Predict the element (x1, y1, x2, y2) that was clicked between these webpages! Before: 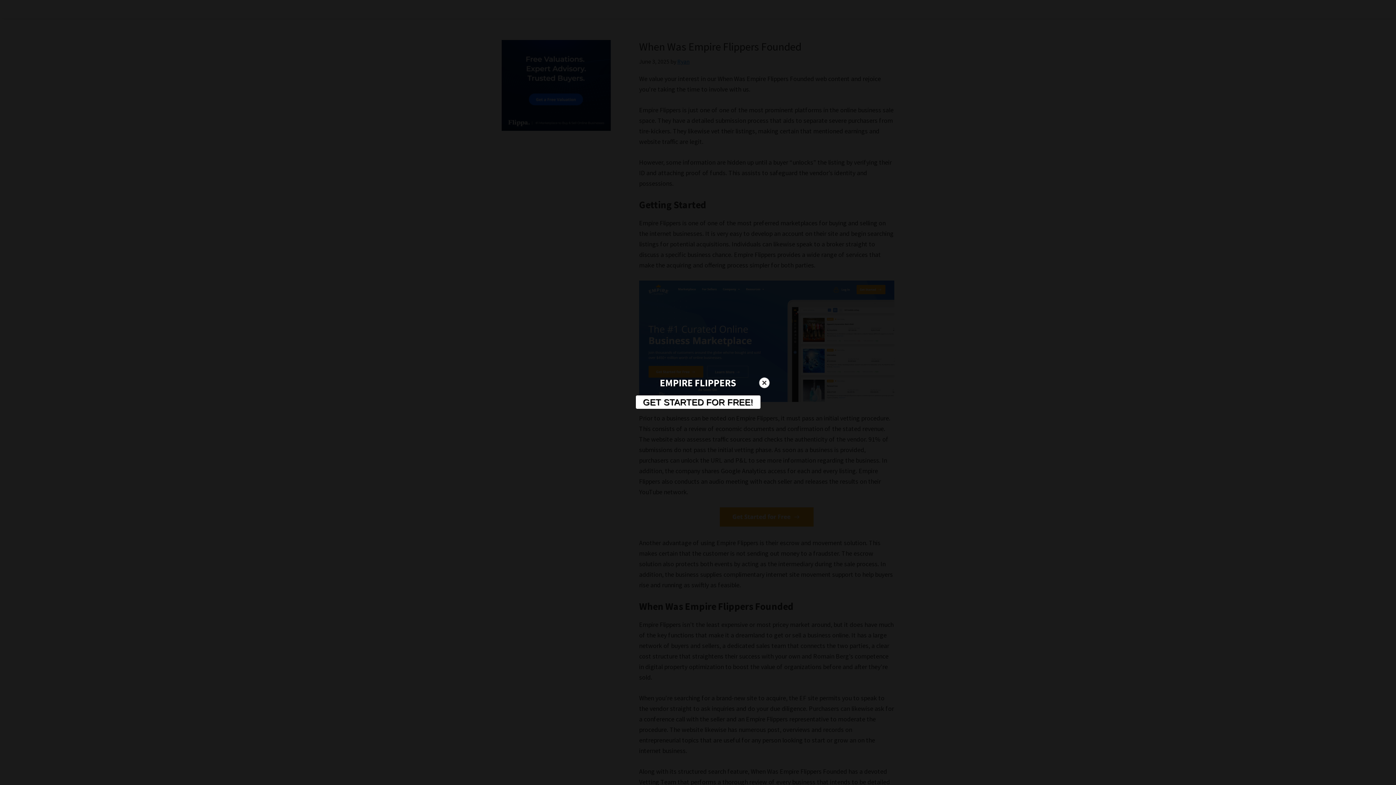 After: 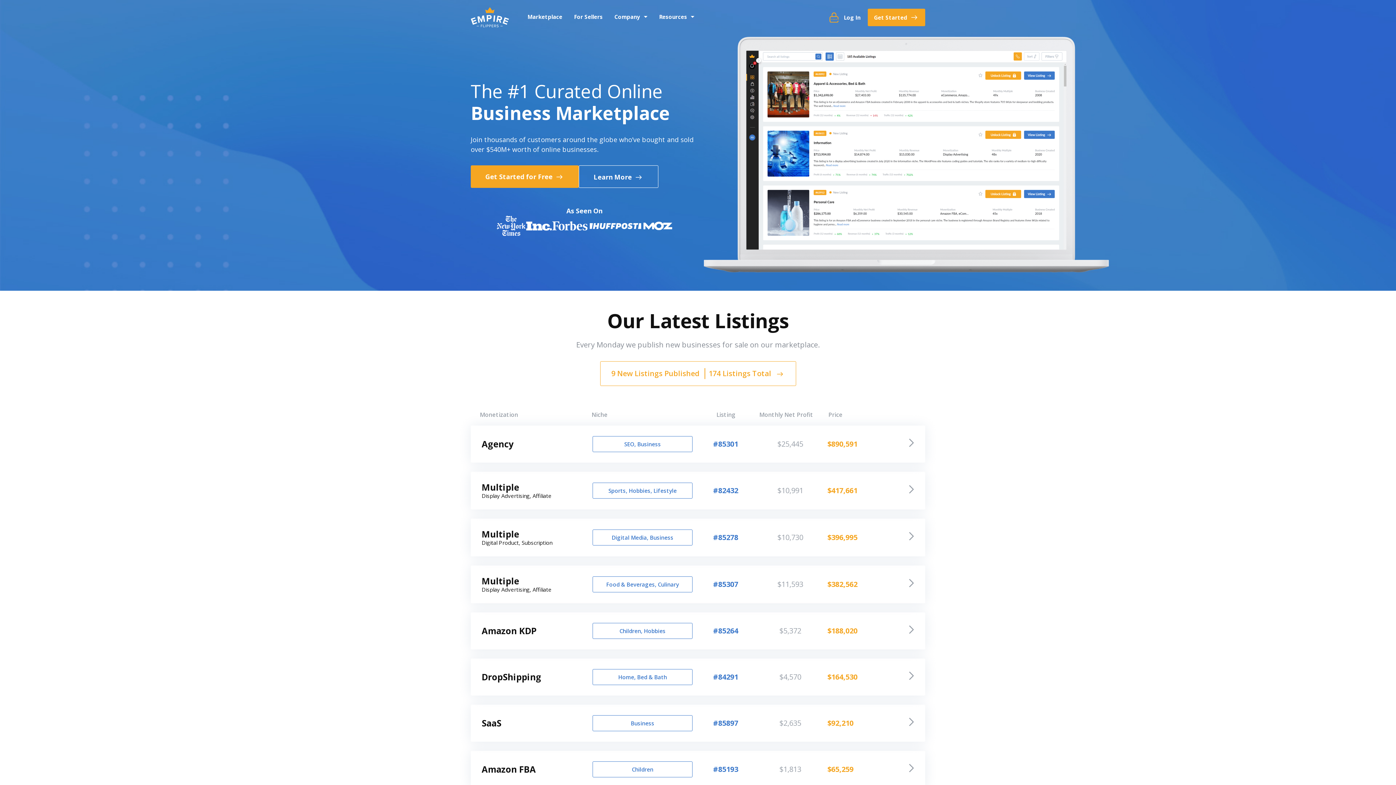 Action: bbox: (635, 395, 760, 409) label: GET STARTED FOR FREE!